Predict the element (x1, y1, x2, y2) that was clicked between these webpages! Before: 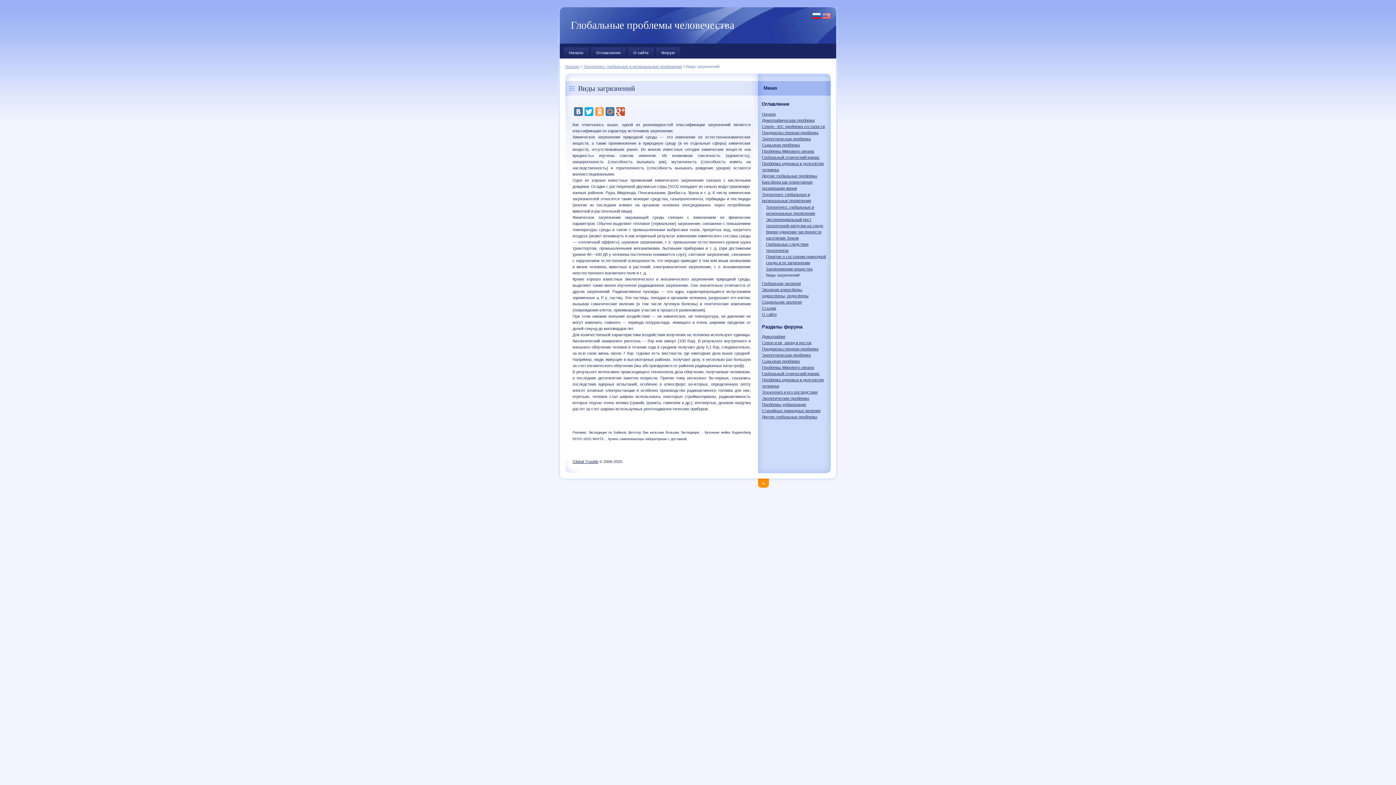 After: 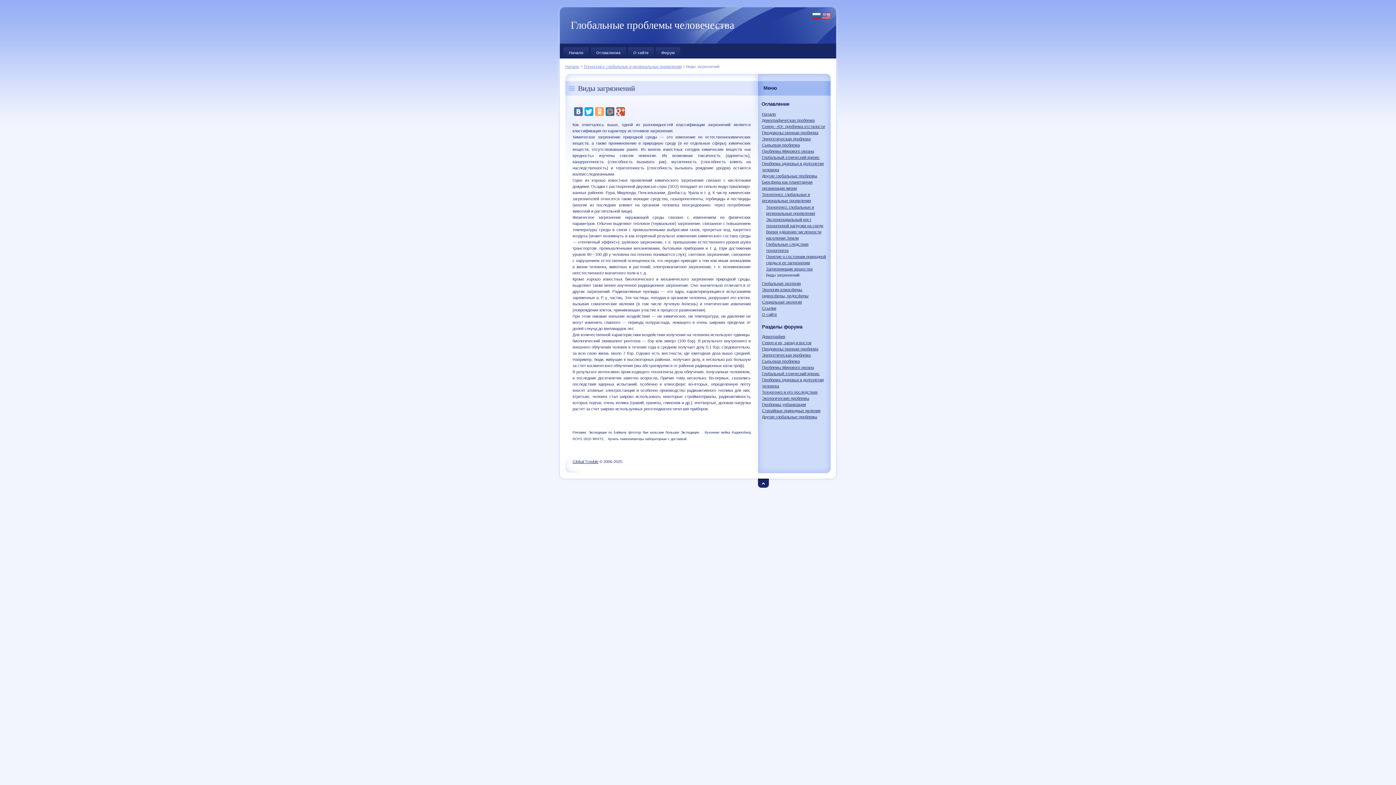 Action: bbox: (758, 479, 760, 484) label: ^